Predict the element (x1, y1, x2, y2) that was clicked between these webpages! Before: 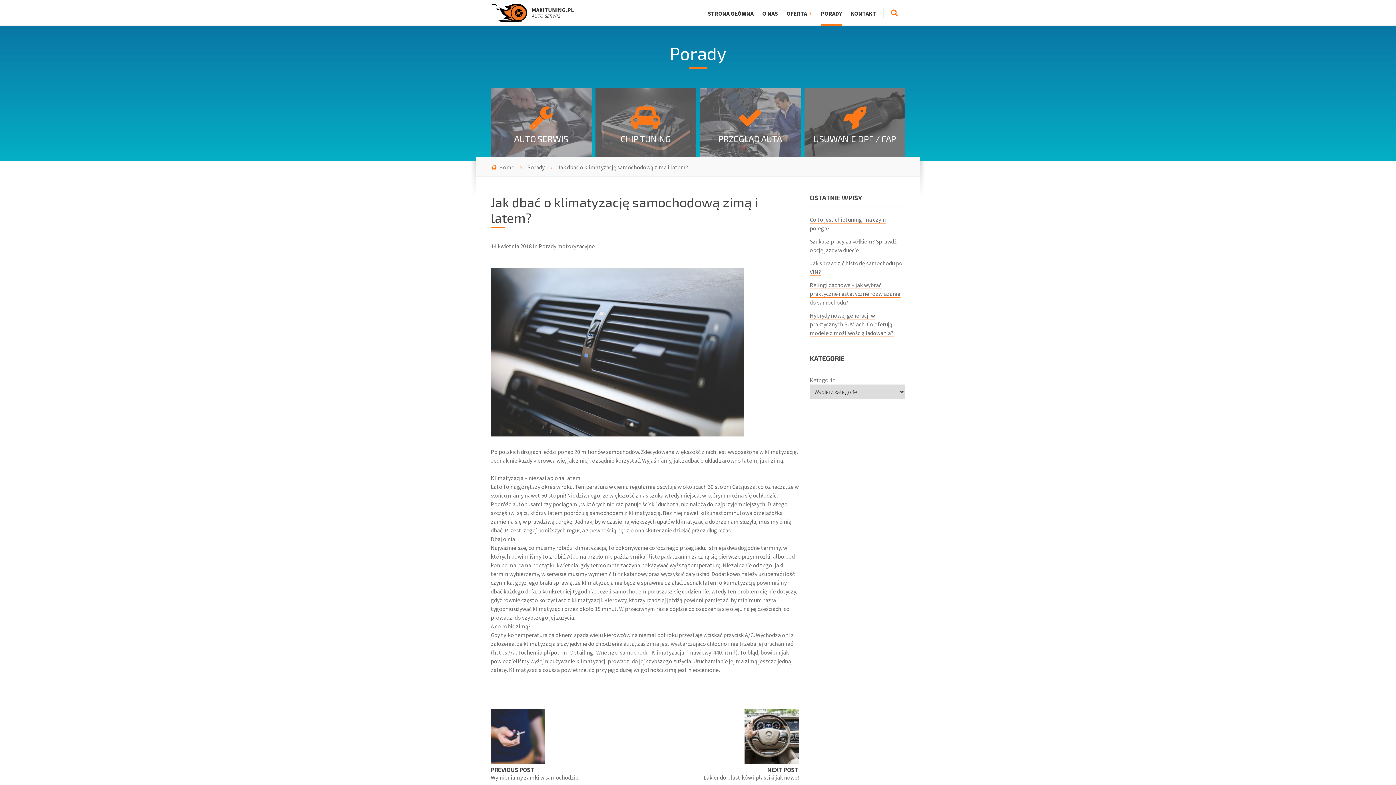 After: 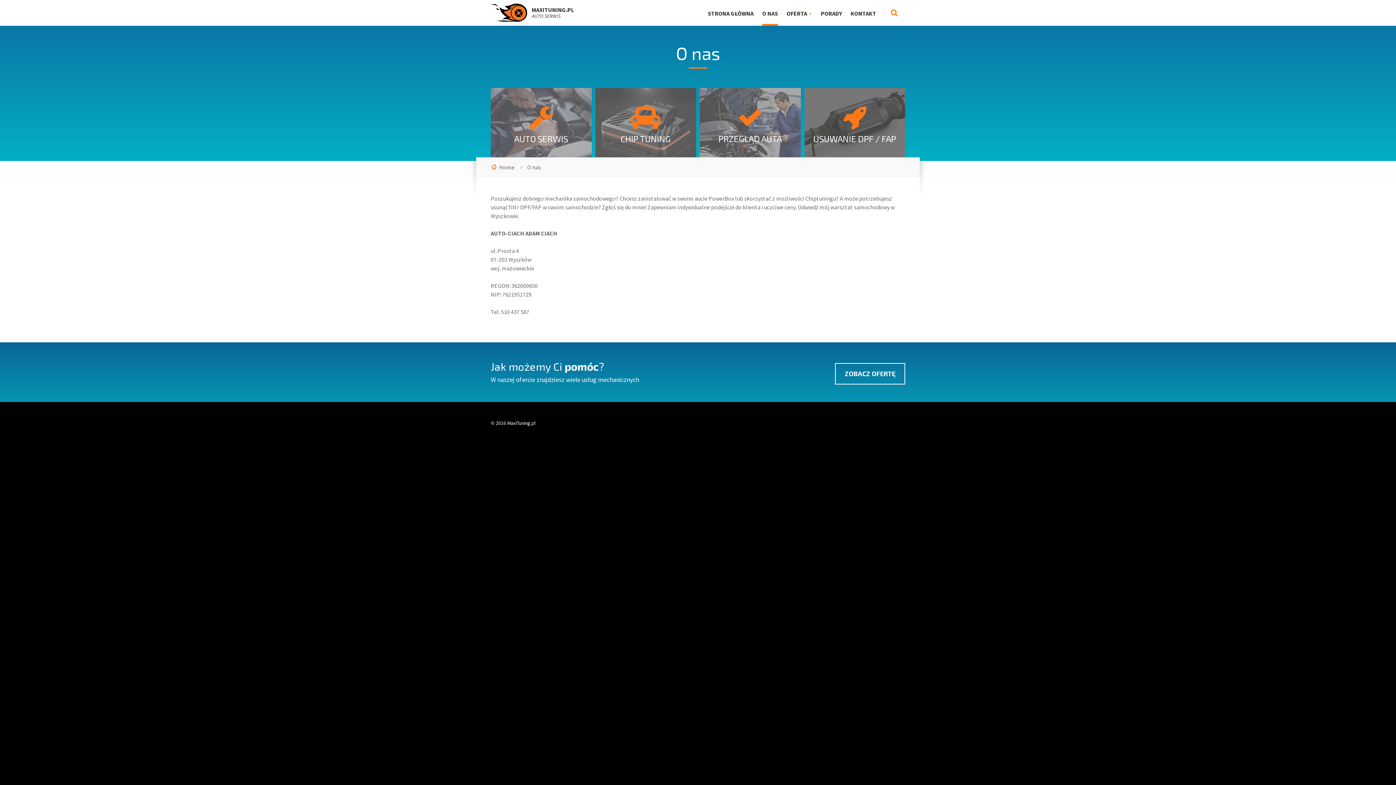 Action: label: O NAS bbox: (758, 0, 782, 25)